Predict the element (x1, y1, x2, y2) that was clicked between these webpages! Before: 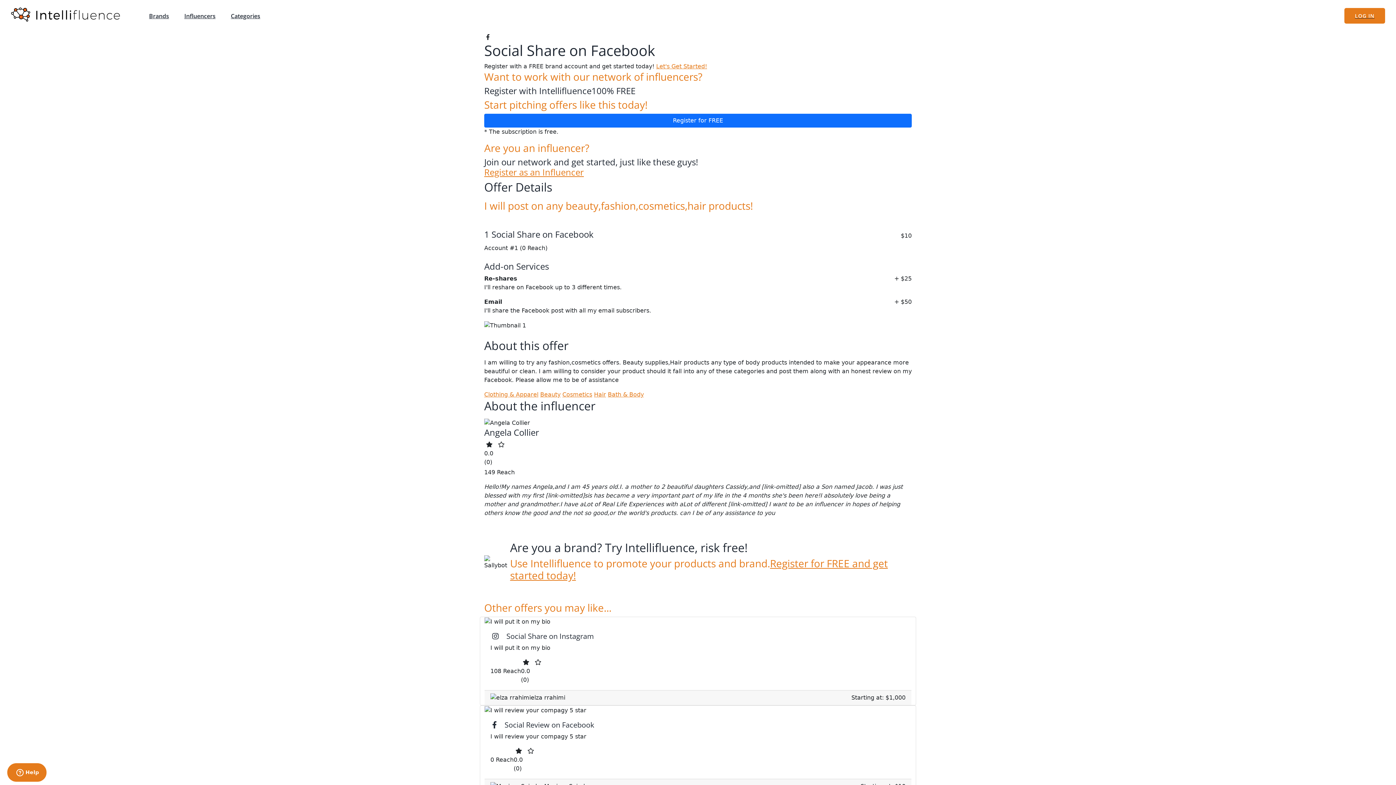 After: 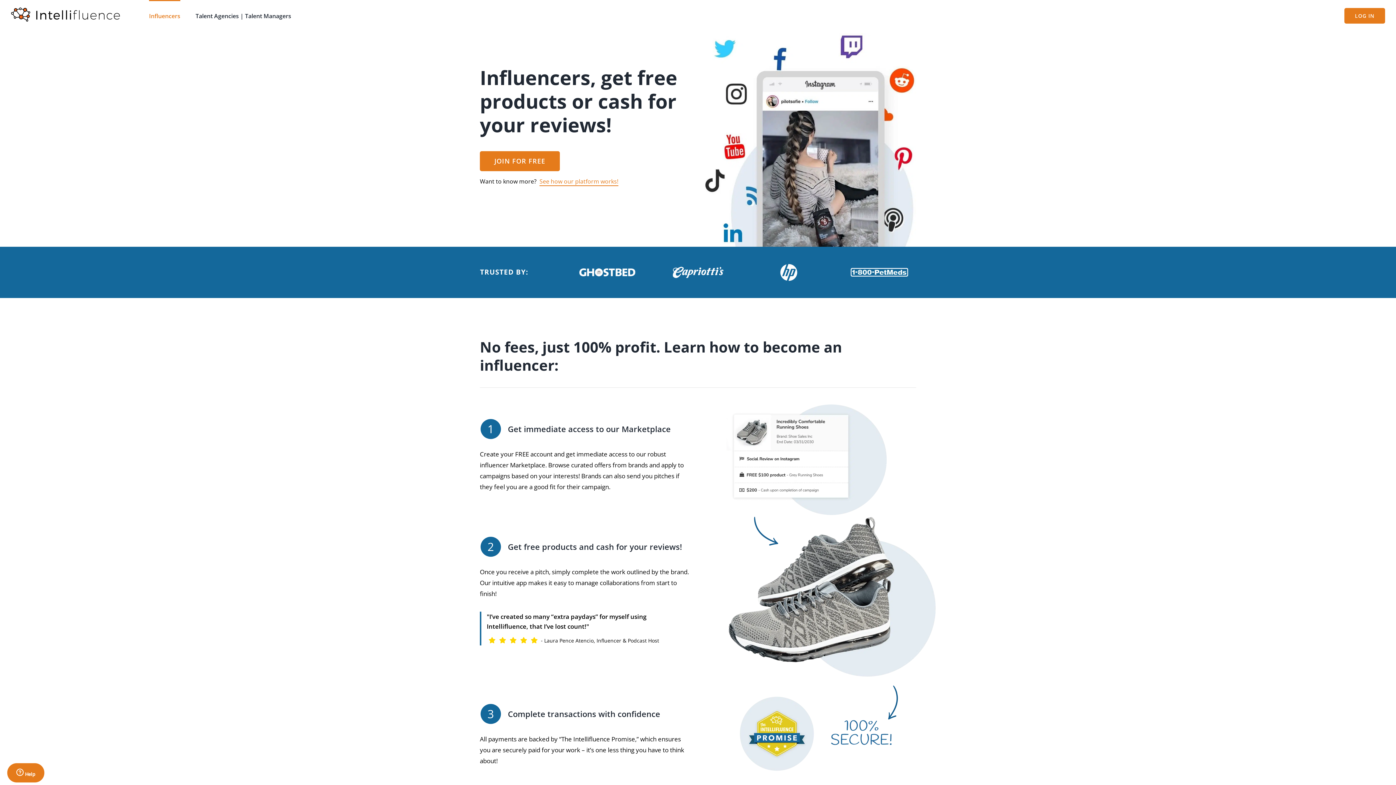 Action: bbox: (184, 0, 215, 30) label: Influencers